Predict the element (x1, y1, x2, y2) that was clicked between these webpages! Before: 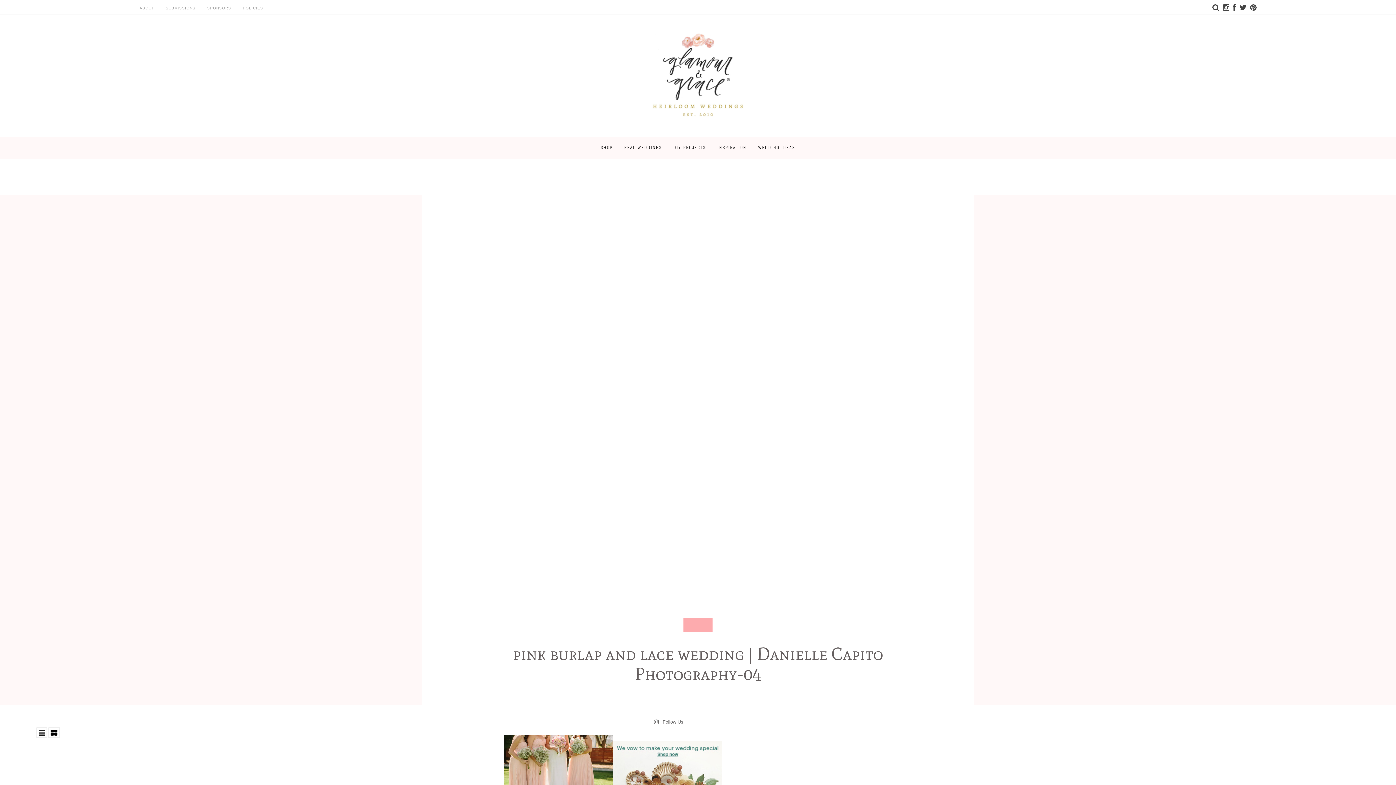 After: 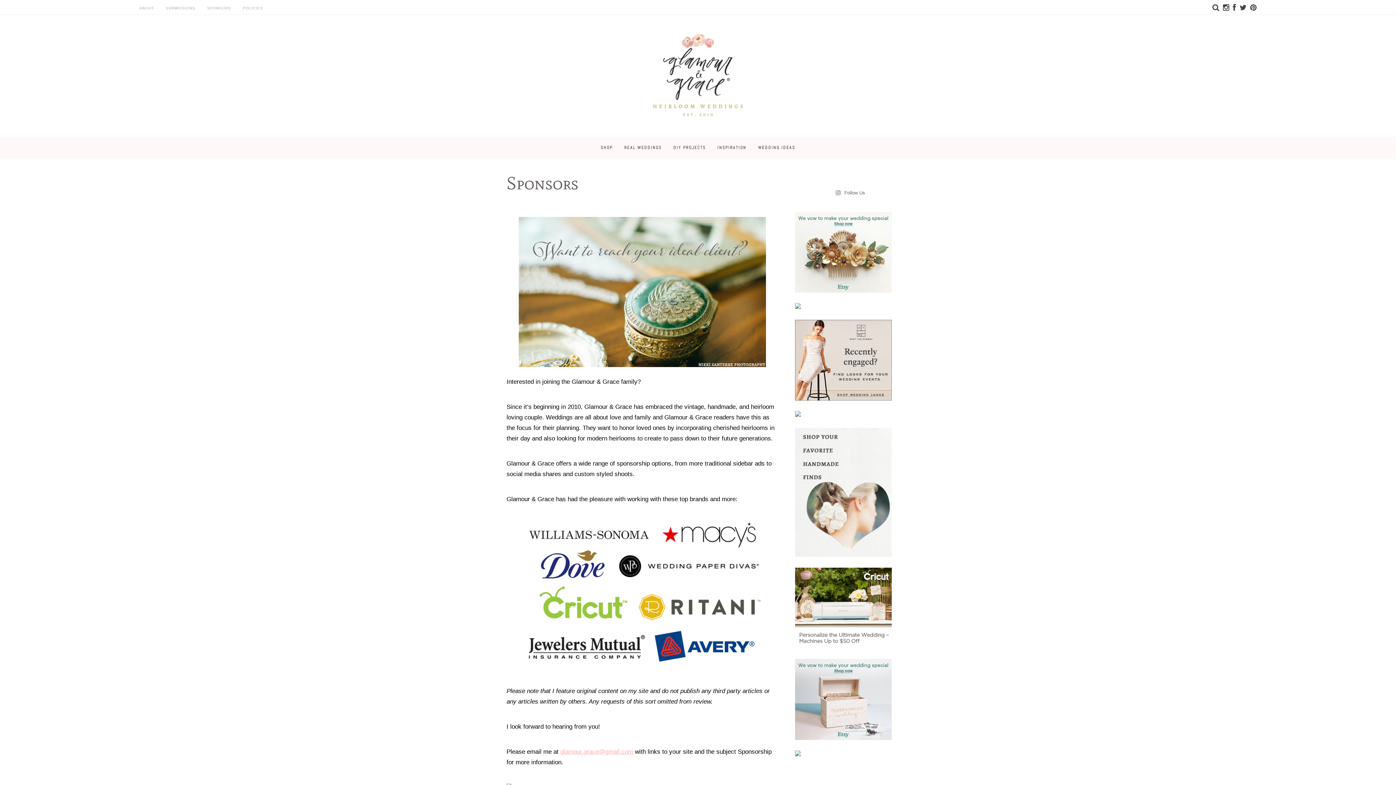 Action: label: SPONSORS bbox: (207, 6, 231, 10)